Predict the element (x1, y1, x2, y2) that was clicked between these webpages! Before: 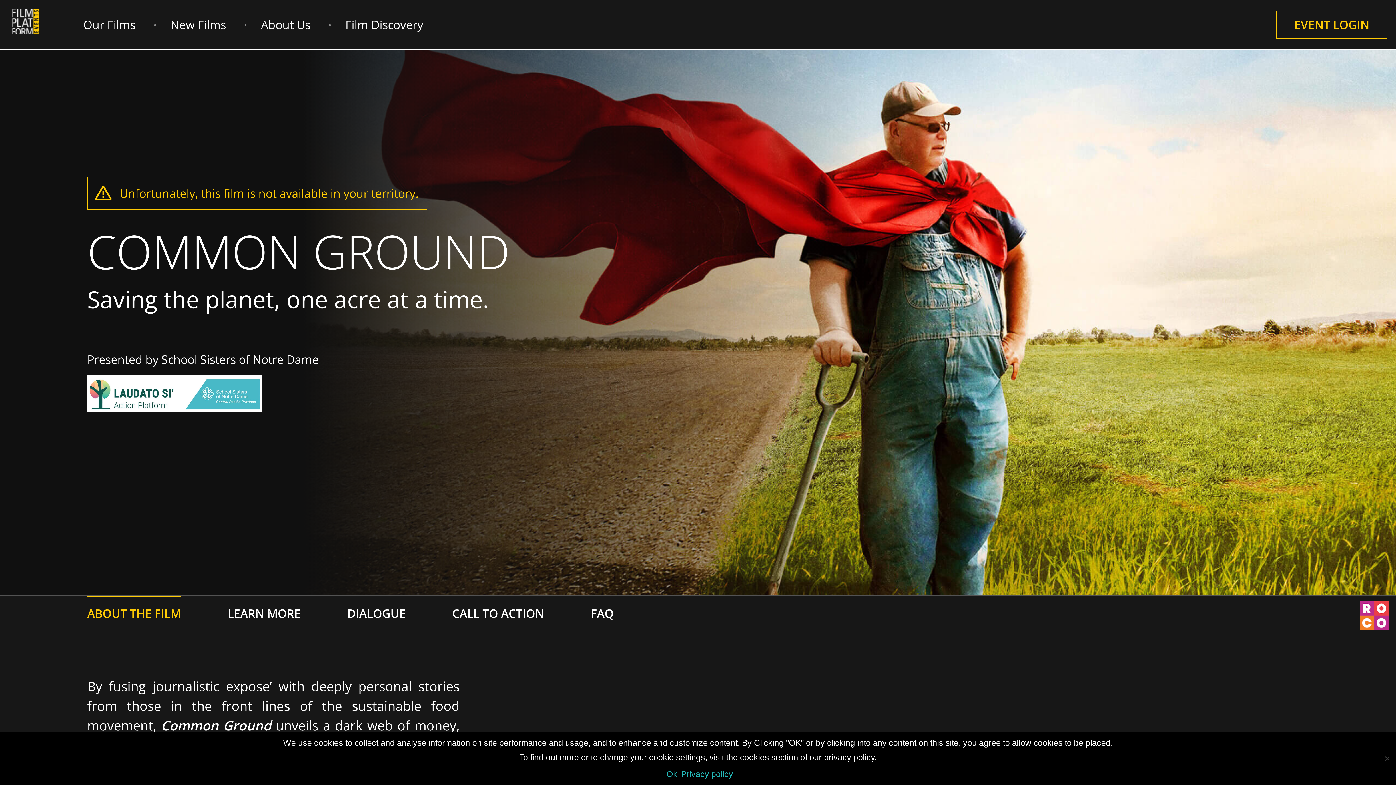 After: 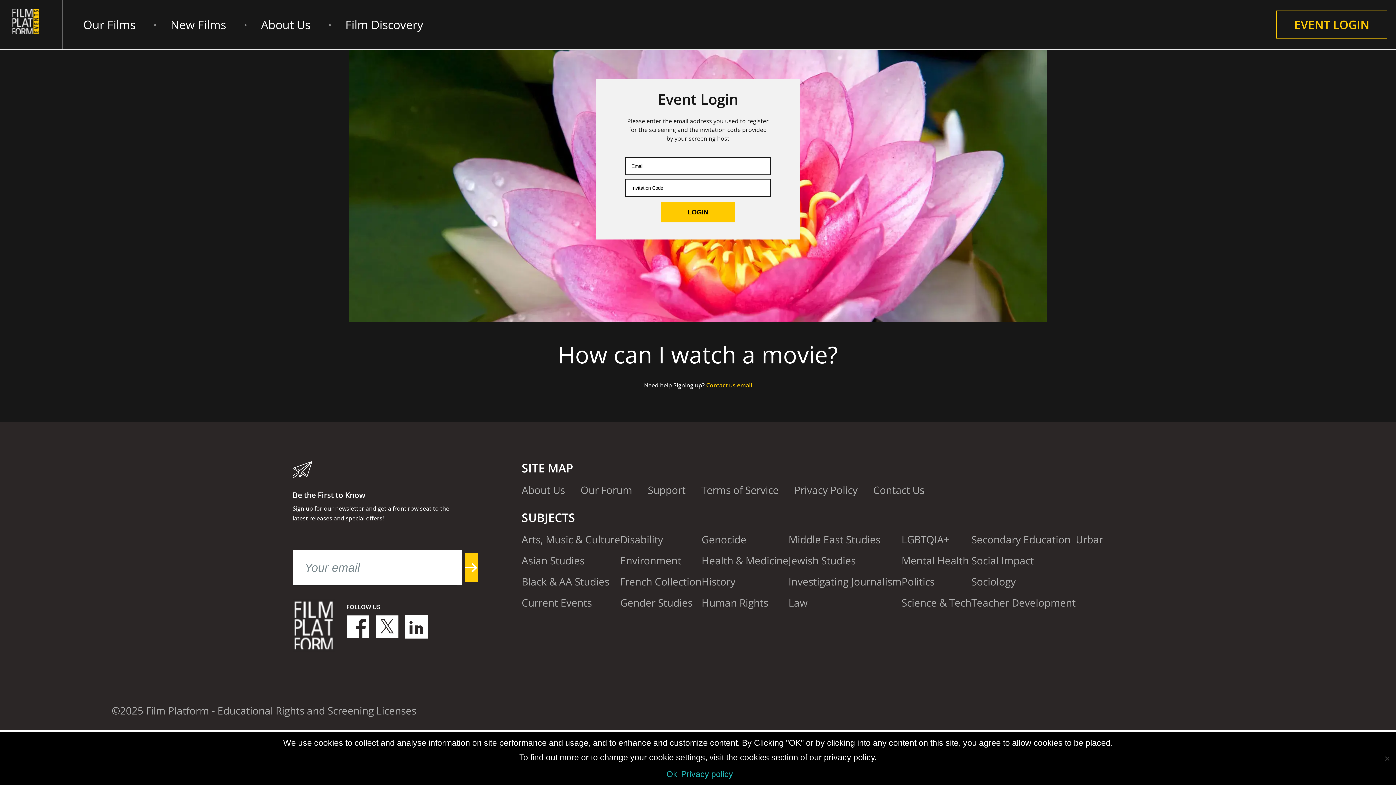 Action: bbox: (1276, 10, 1387, 38) label: EVENT LOGIN